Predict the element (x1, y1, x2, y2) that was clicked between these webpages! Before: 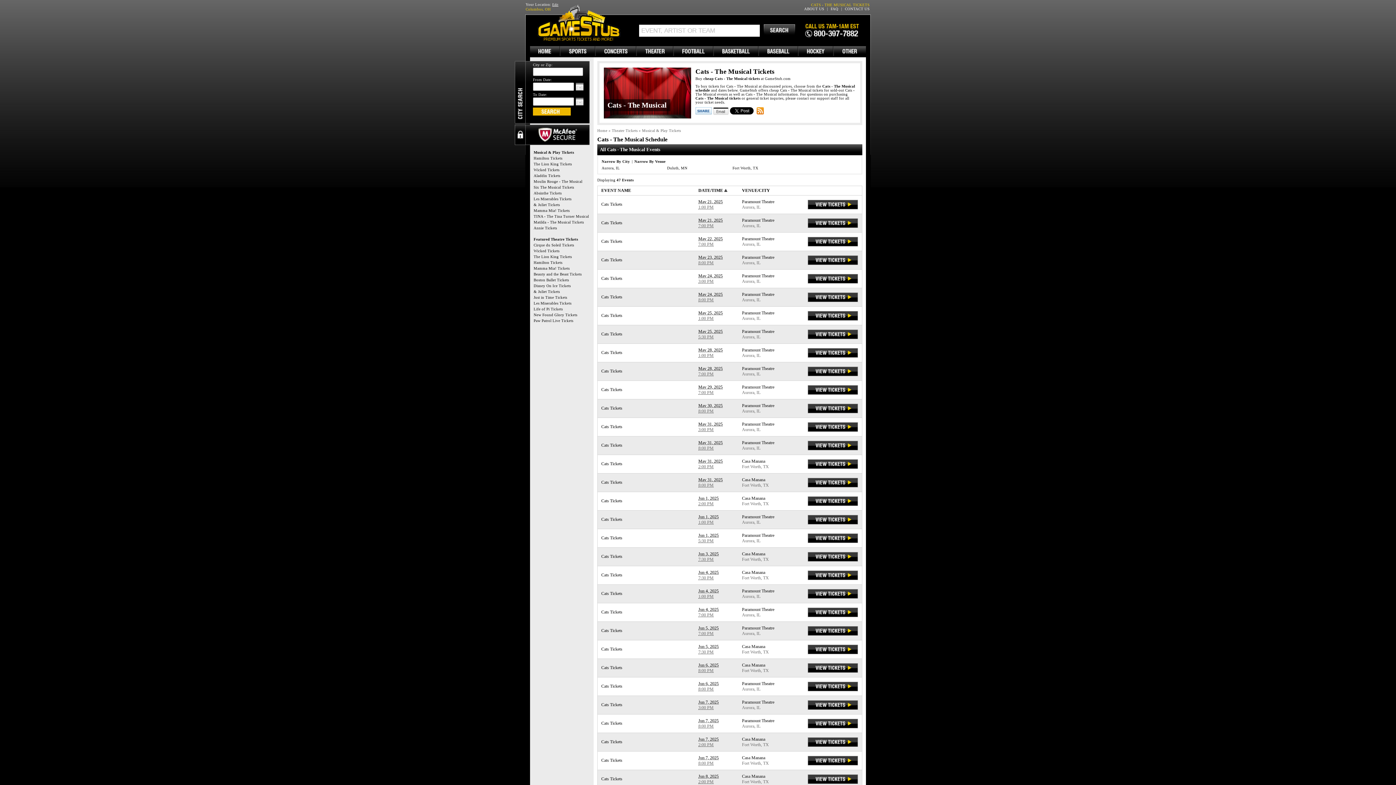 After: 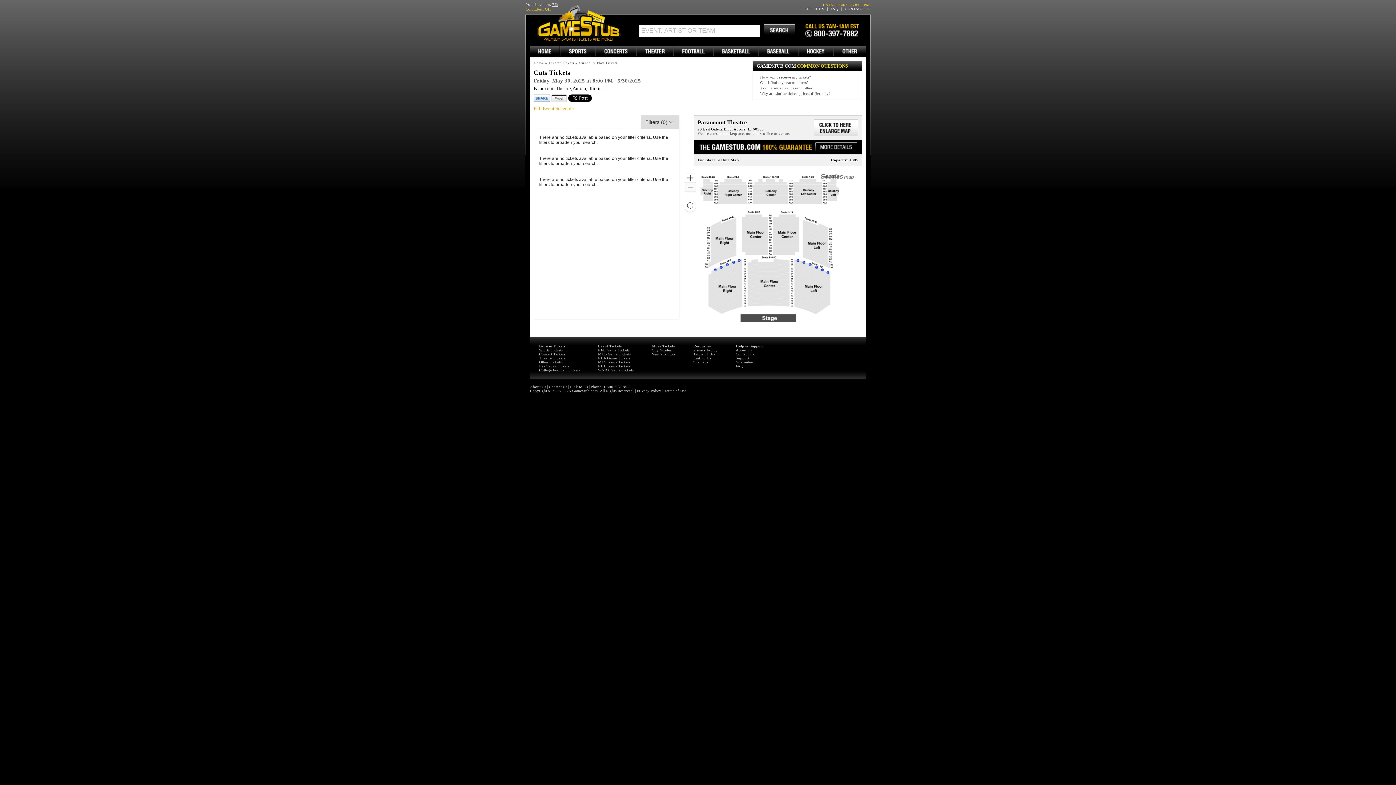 Action: label: Cats Tickets bbox: (601, 405, 622, 410)